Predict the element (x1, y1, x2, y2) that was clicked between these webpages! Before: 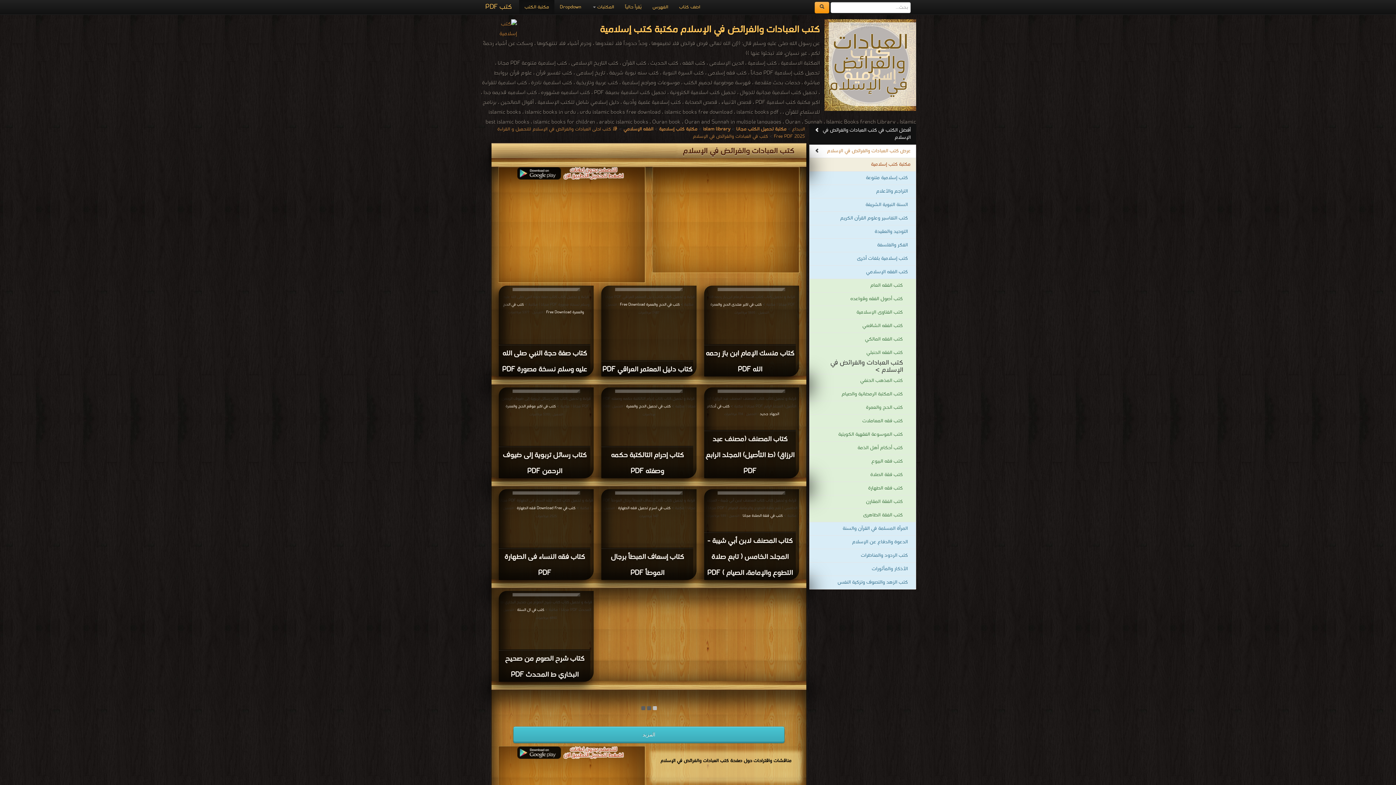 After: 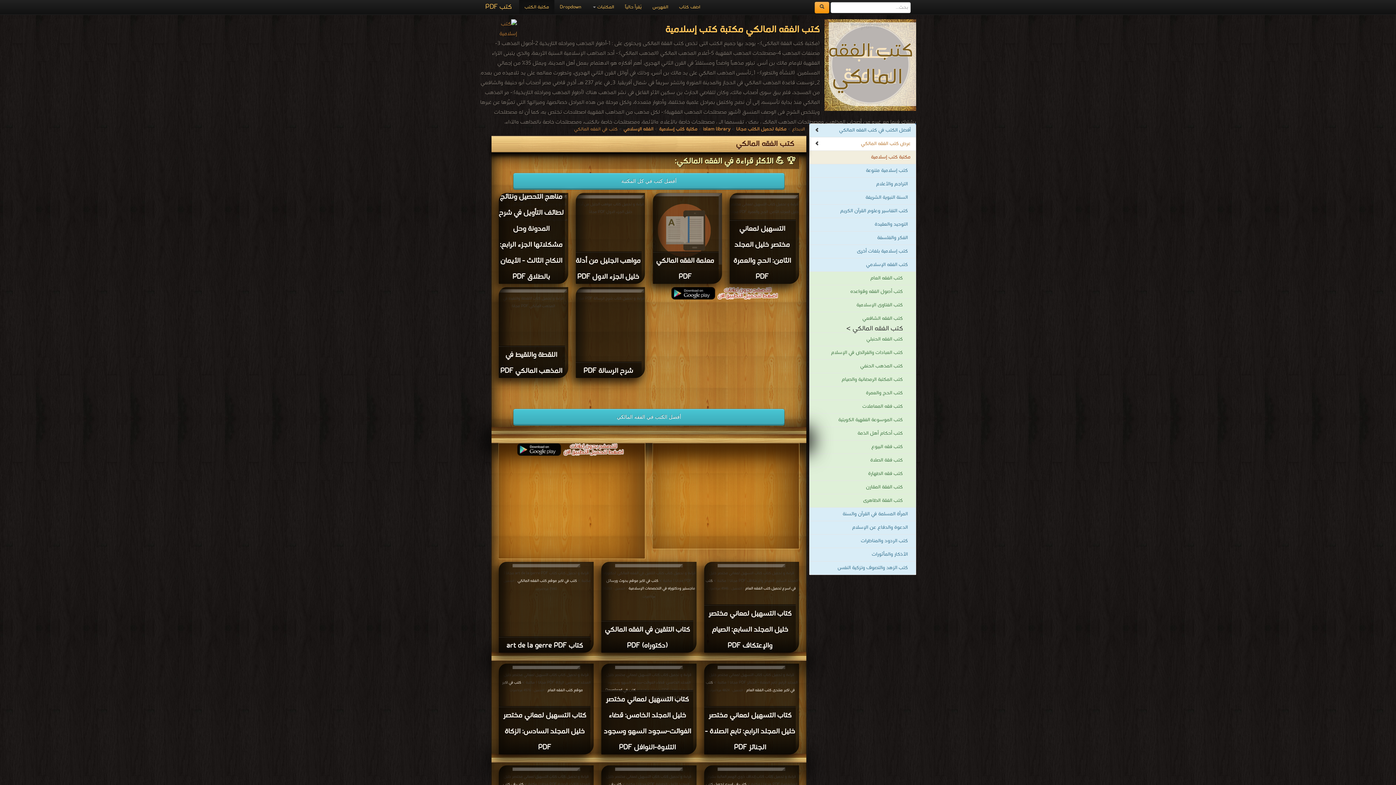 Action: bbox: (809, 332, 916, 346) label: كتب الفقه المالكي